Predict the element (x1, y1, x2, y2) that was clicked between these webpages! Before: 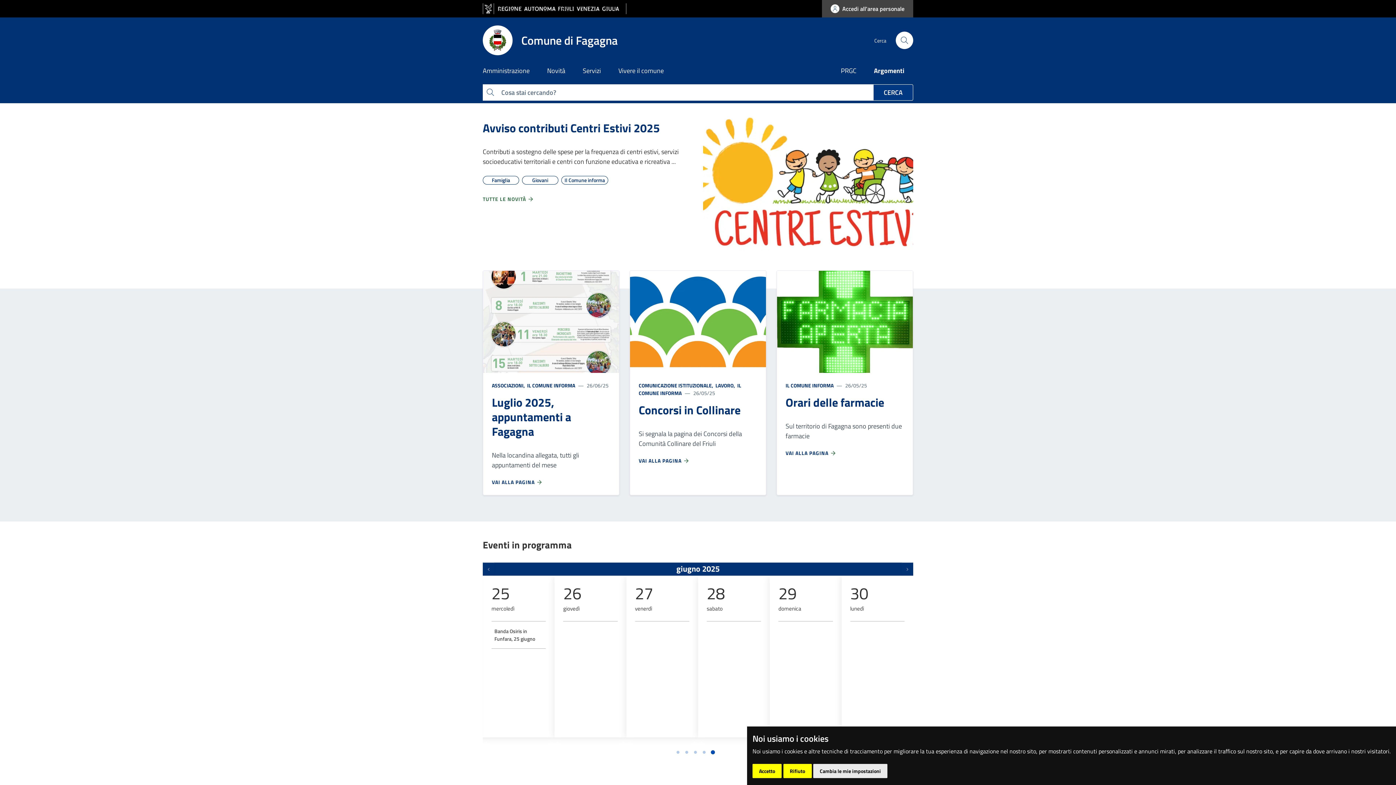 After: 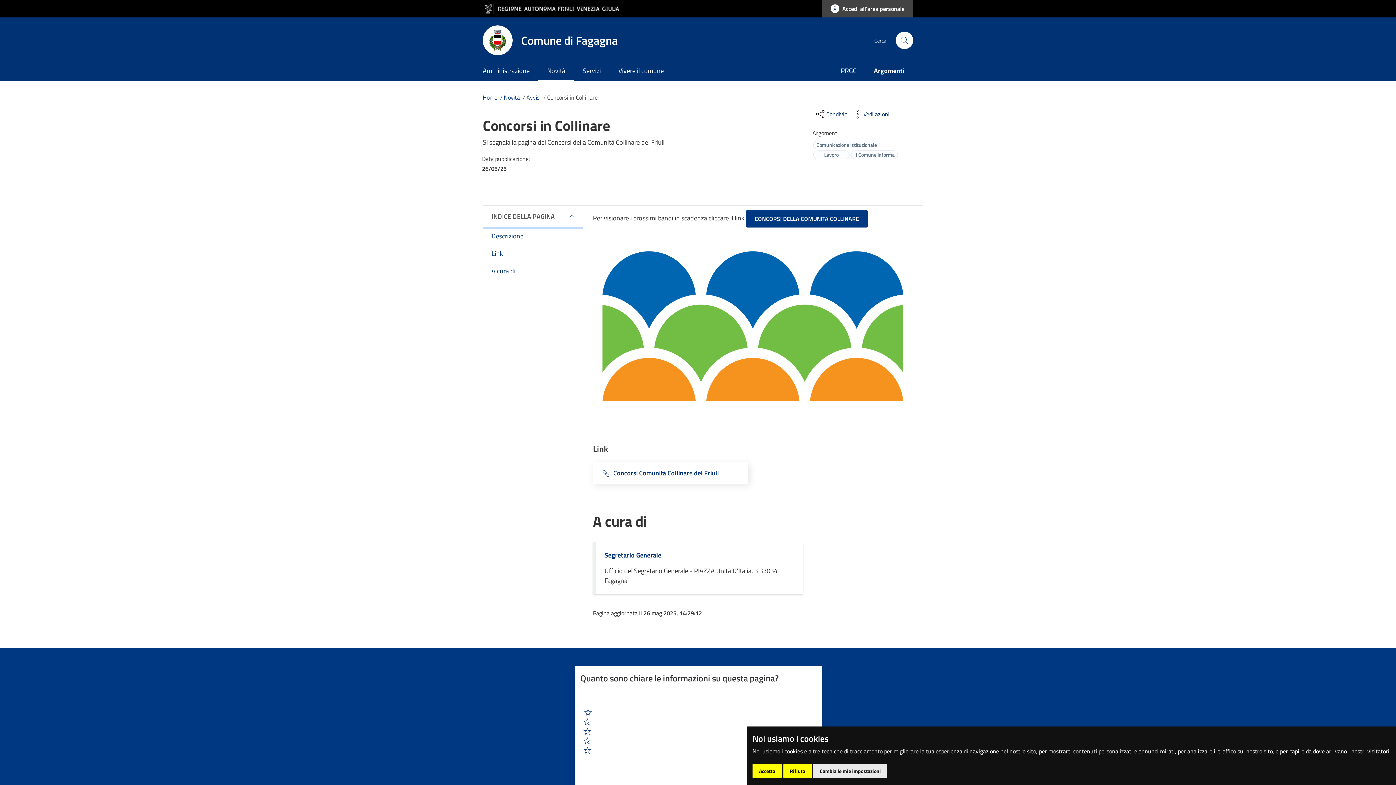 Action: bbox: (638, 402, 757, 417) label: Concorsi in Collinare